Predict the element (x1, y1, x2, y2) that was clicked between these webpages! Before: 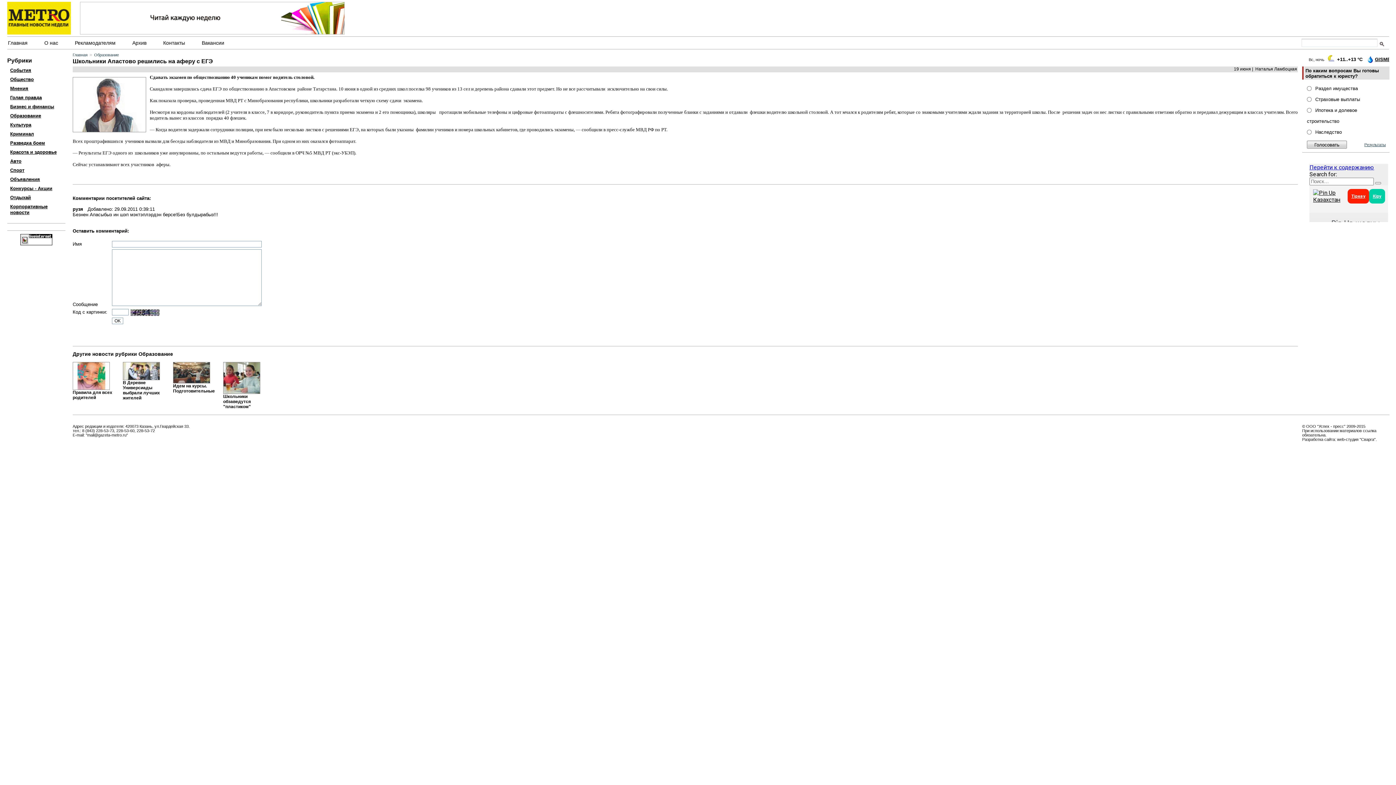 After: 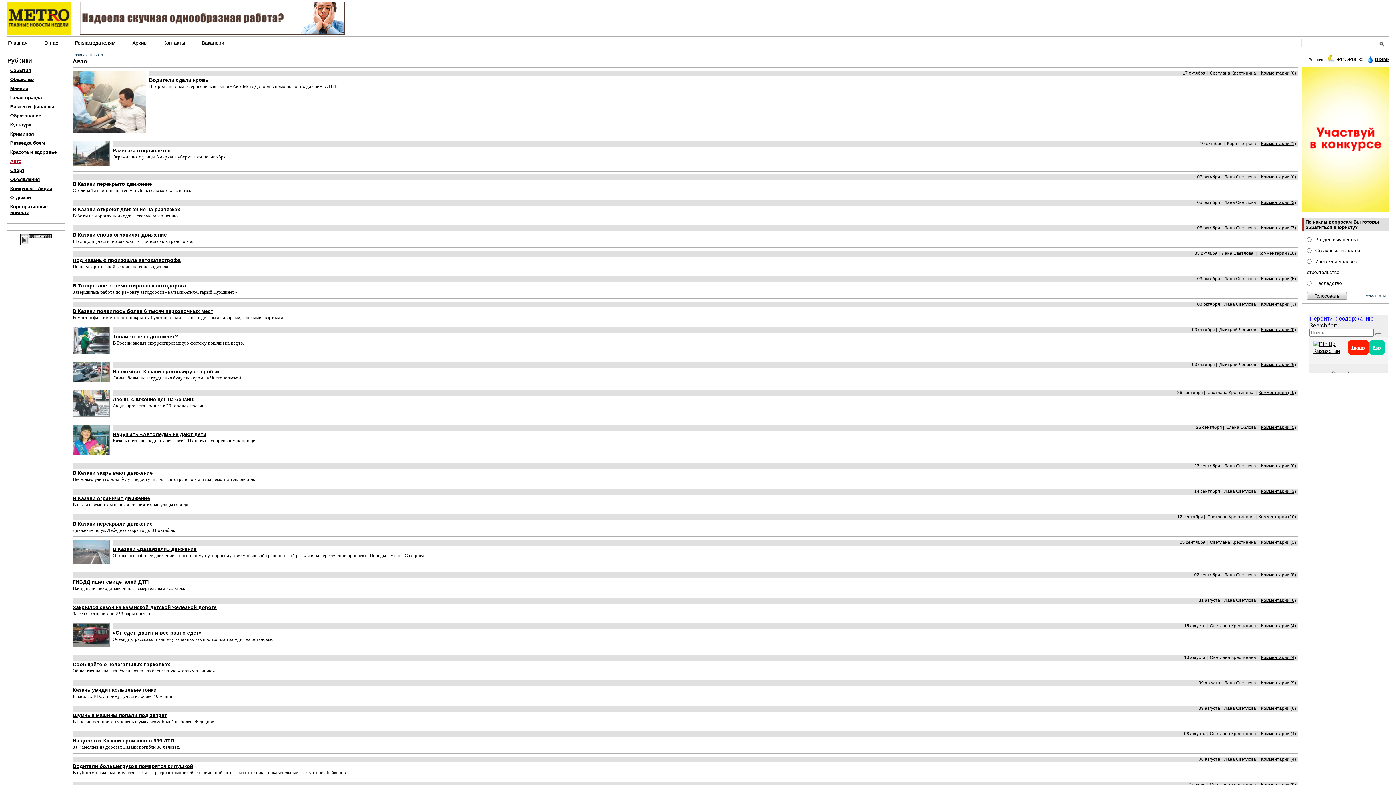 Action: bbox: (7, 157, 65, 165) label: Авто